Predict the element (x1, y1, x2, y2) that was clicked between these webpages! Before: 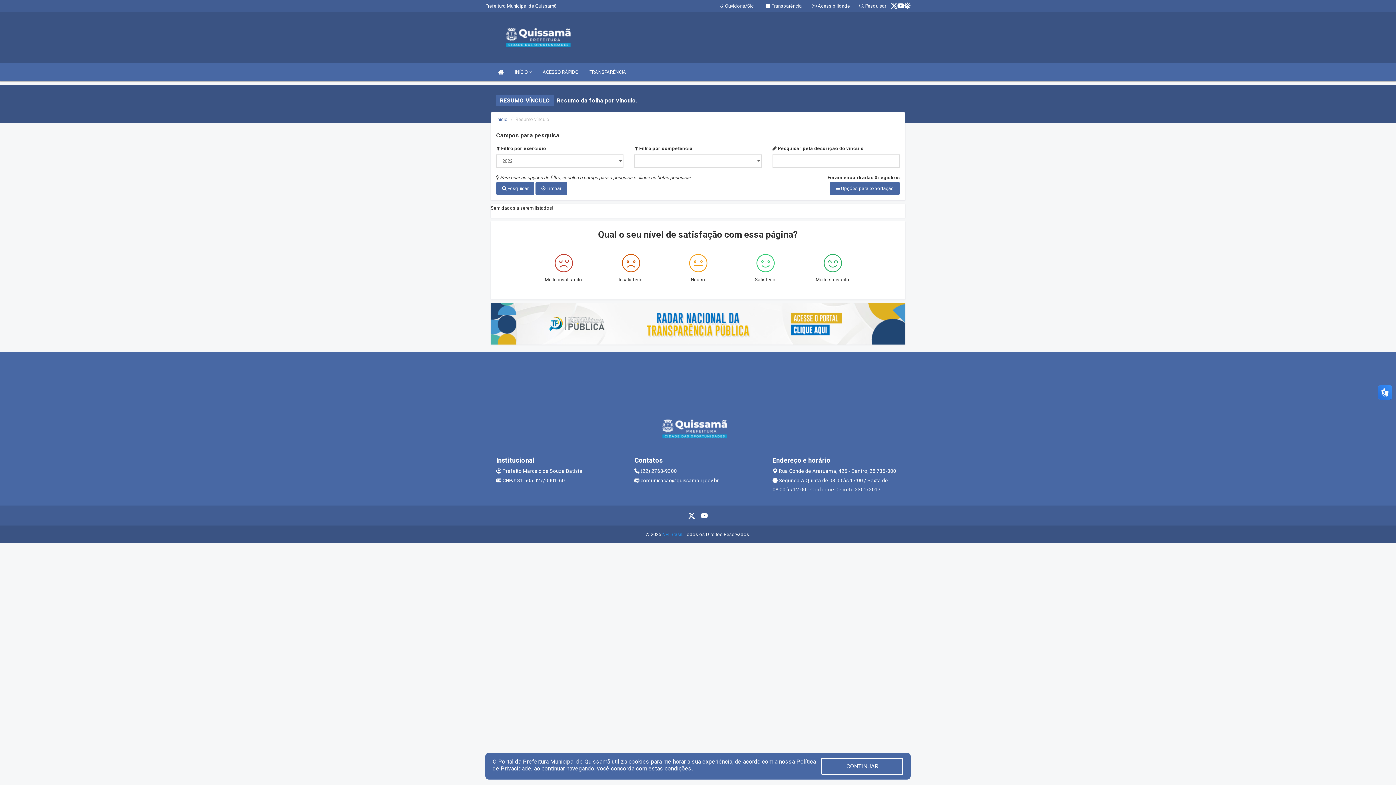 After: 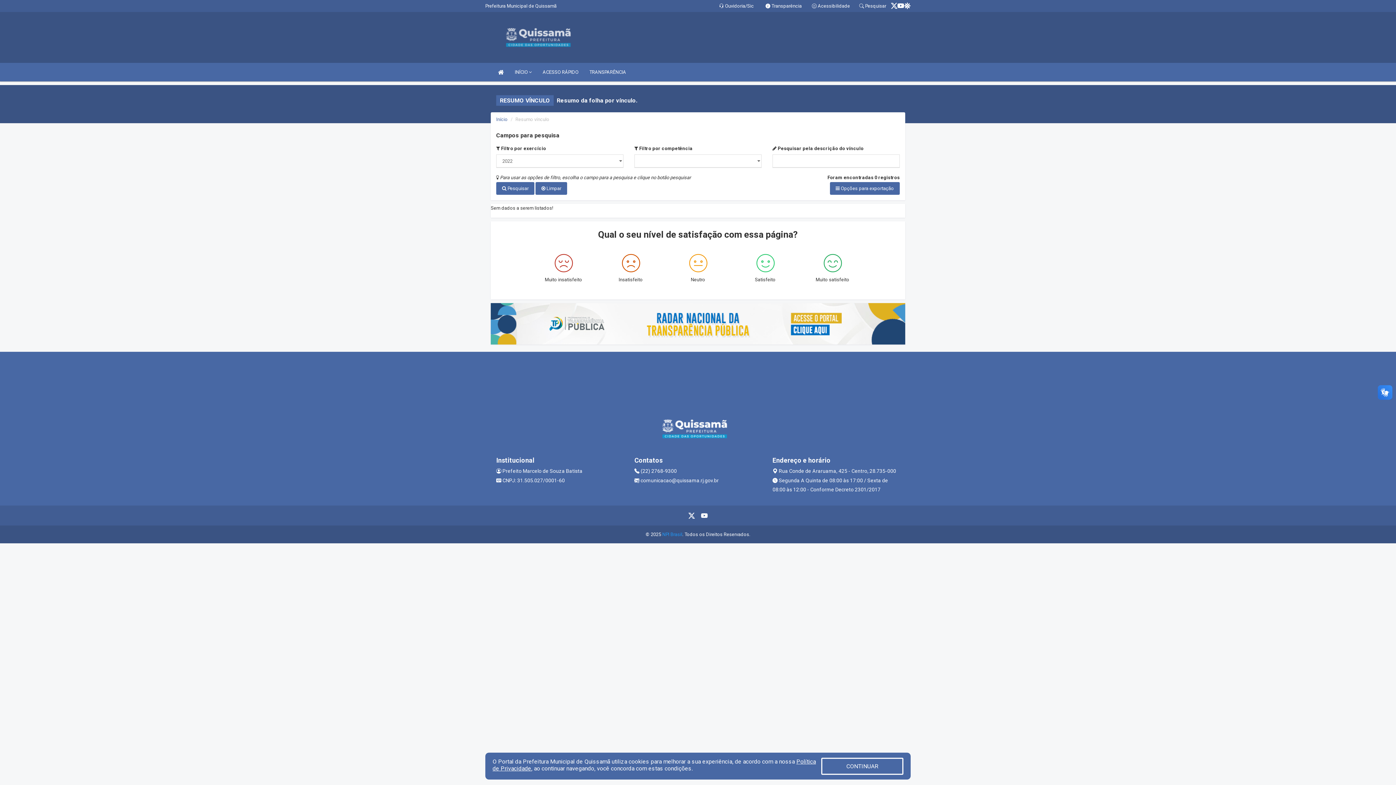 Action: bbox: (490, 34, 585, 39)